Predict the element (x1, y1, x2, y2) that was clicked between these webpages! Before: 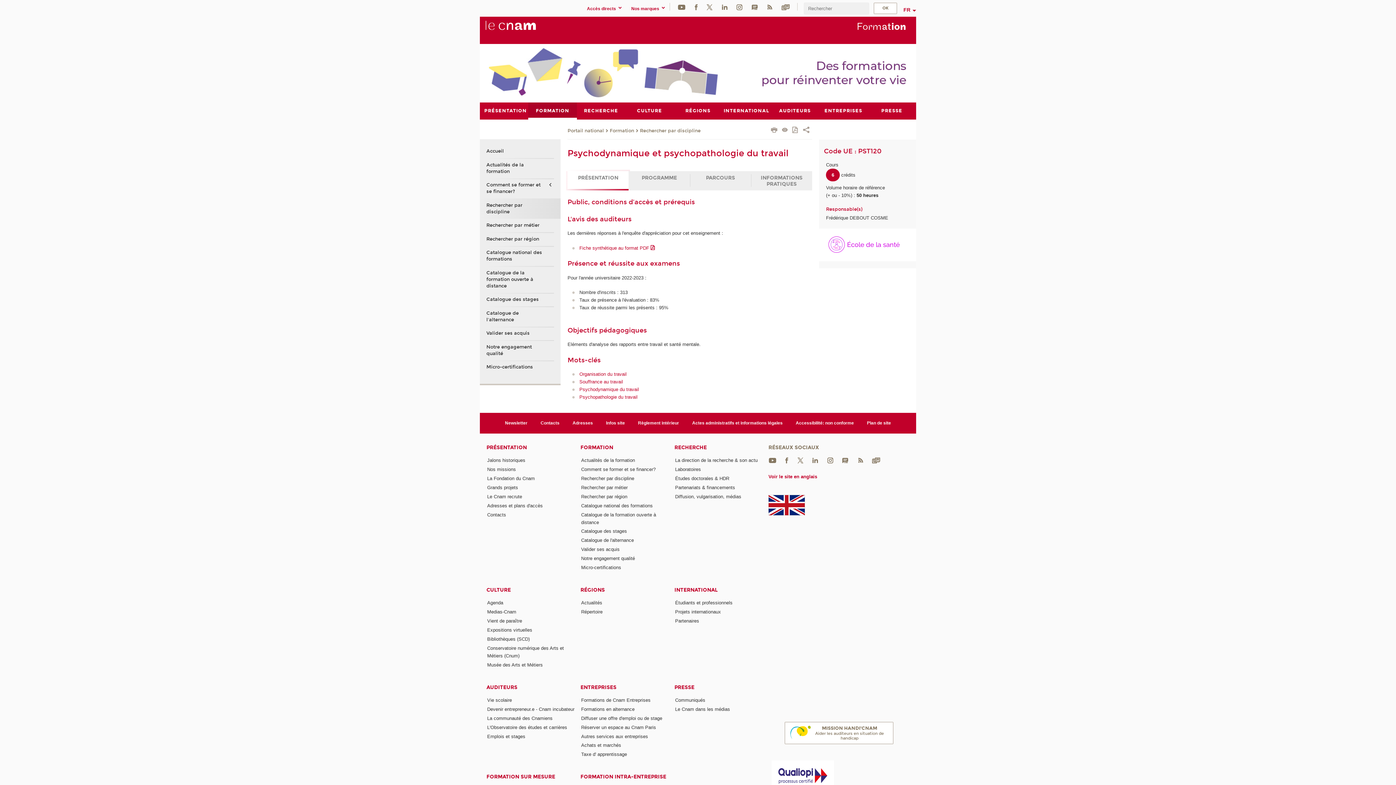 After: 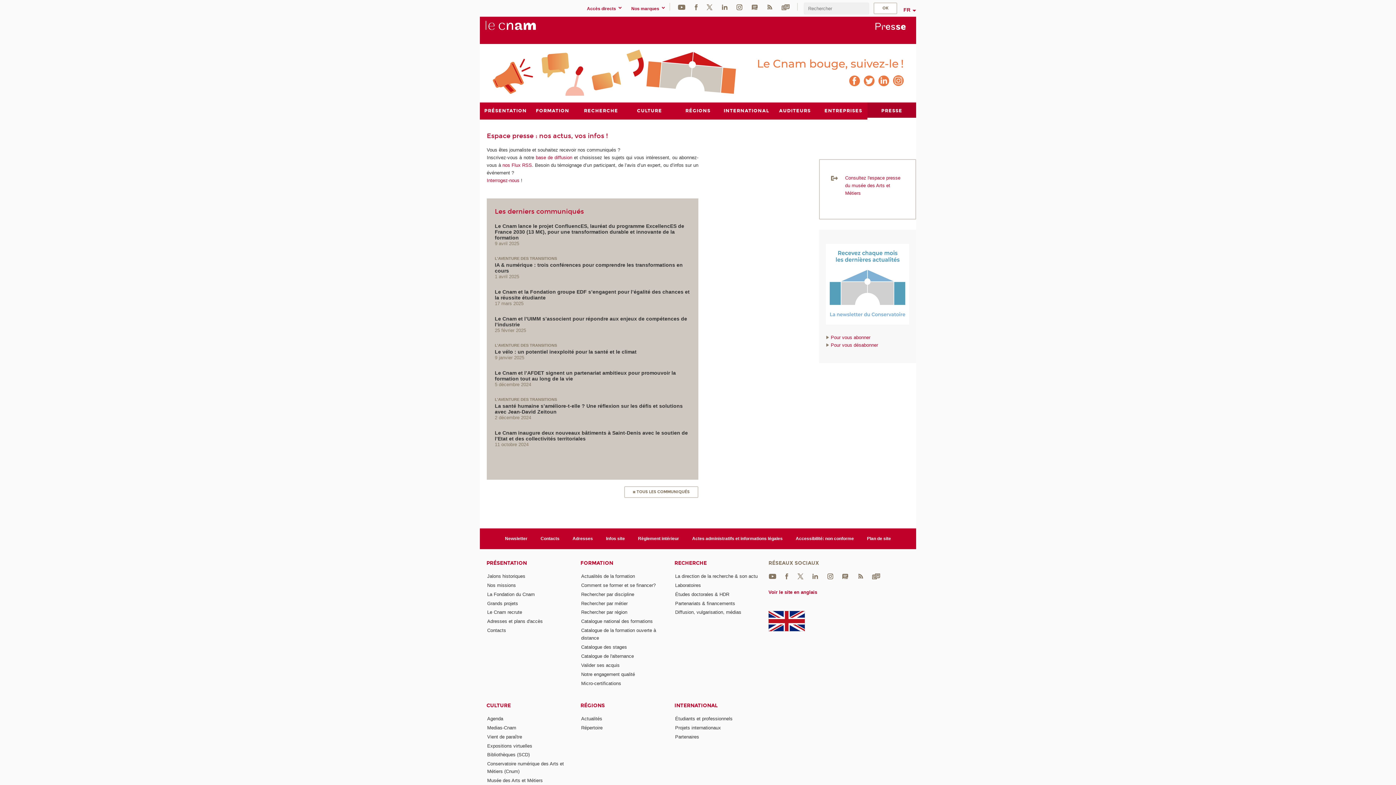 Action: label: PRESSE bbox: (674, 683, 763, 691)